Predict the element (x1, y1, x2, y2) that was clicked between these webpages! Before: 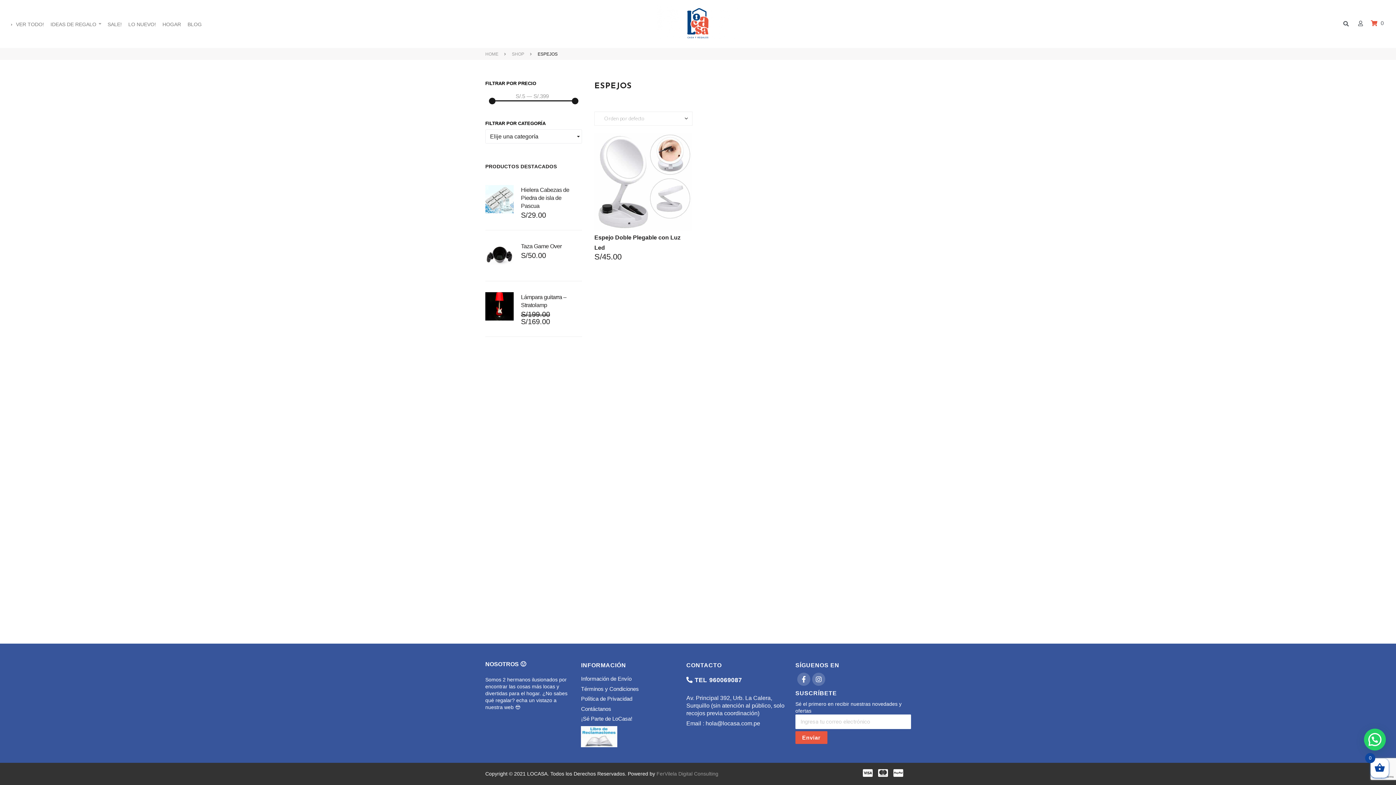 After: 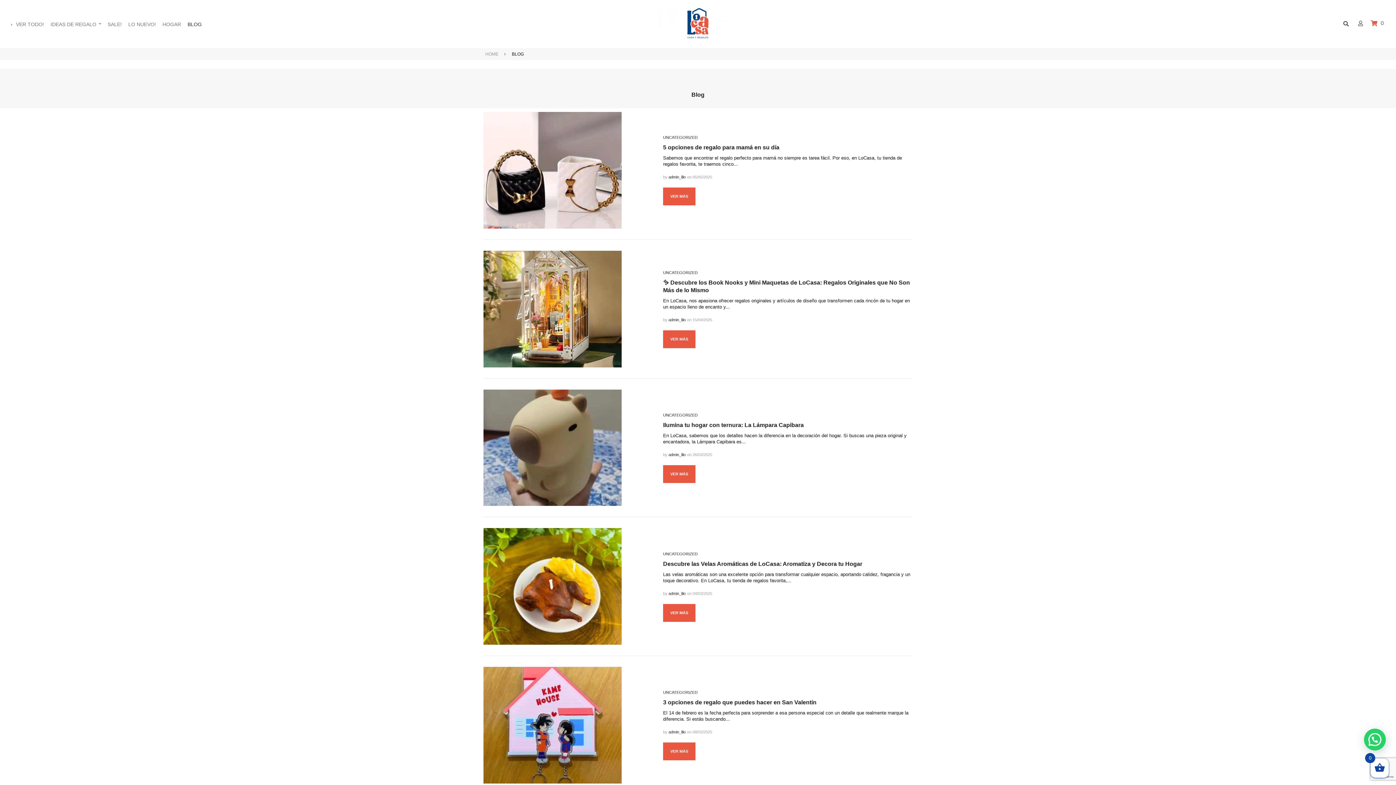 Action: label: BLOG bbox: (187, 20, 208, 30)